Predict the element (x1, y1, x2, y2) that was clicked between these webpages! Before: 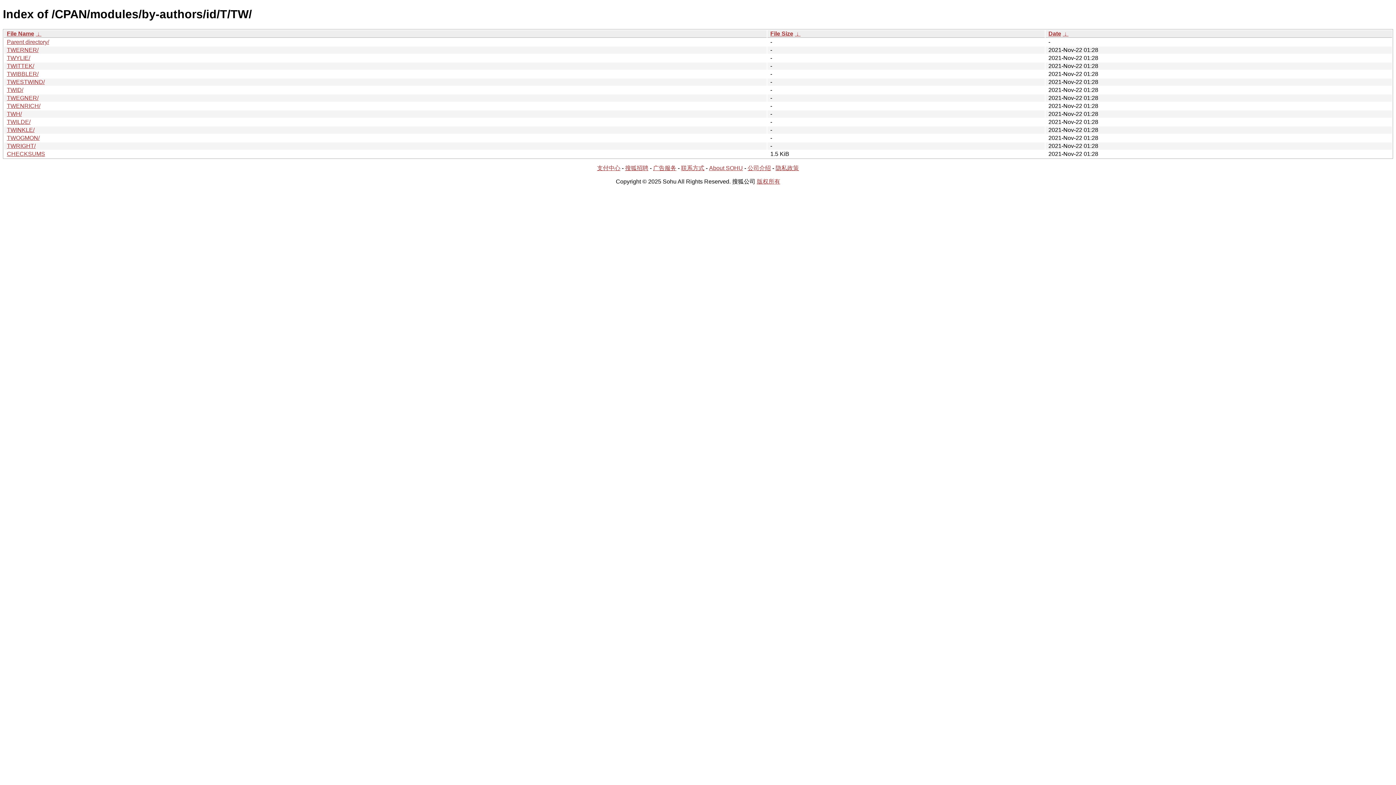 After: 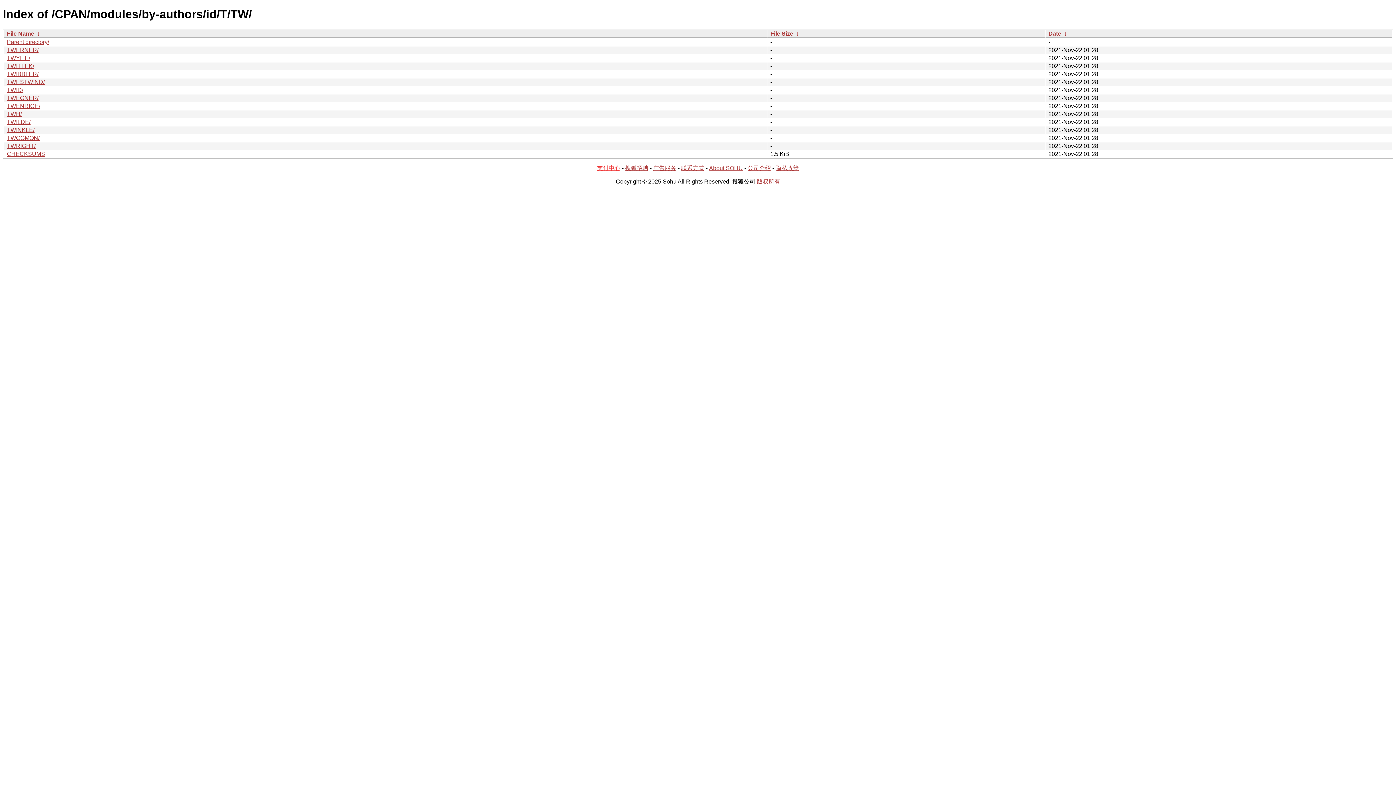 Action: label: 支付中心 bbox: (597, 165, 620, 171)